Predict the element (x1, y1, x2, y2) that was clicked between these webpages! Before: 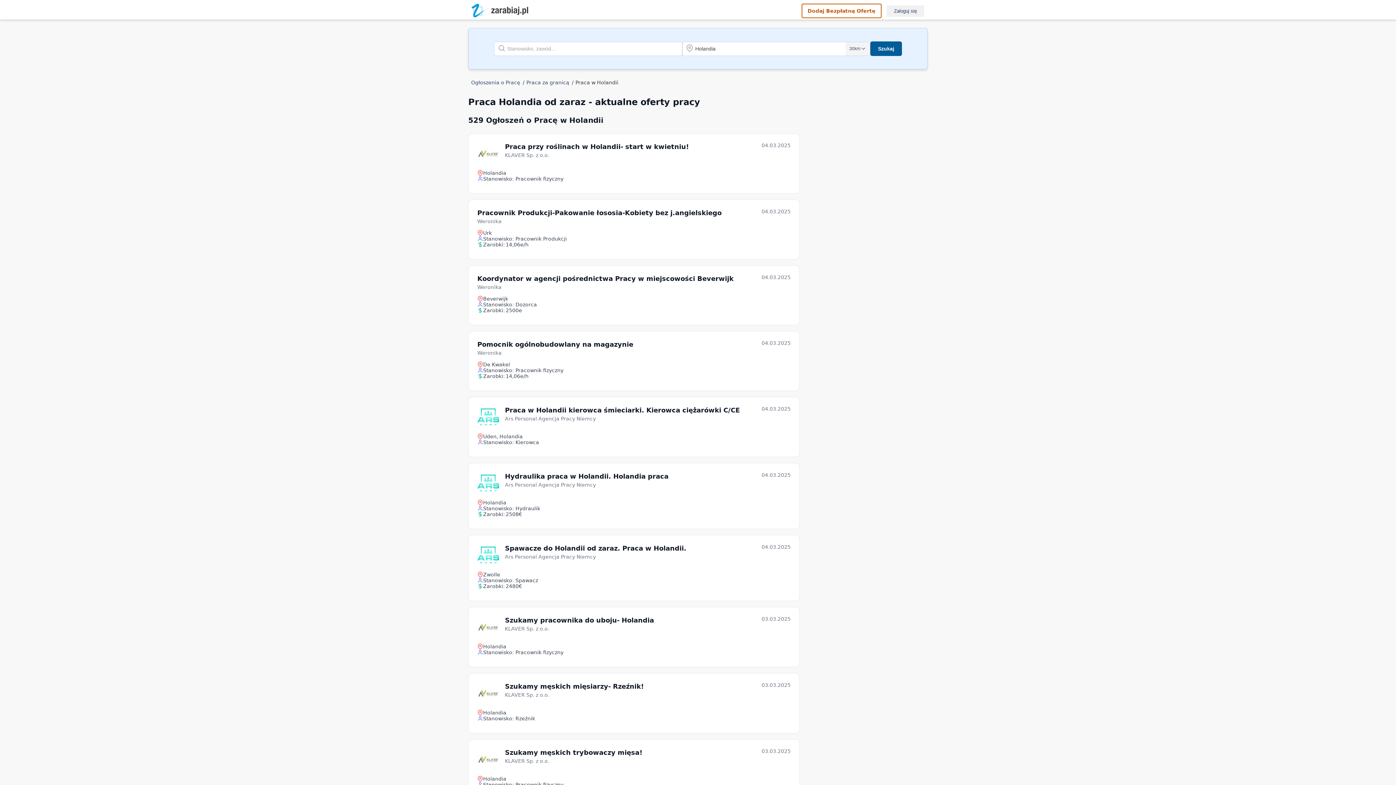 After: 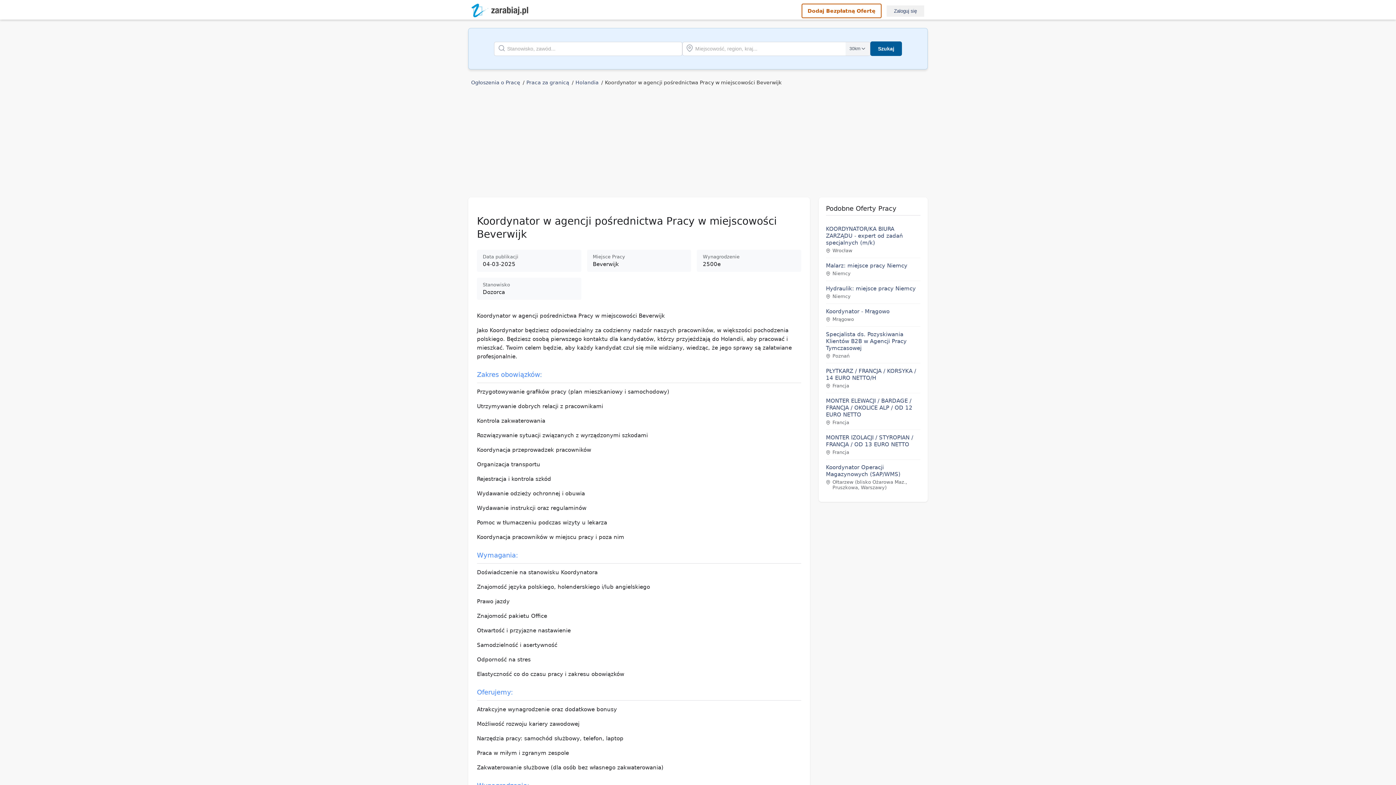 Action: bbox: (477, 274, 733, 282) label: Koordynator w agencji pośrednictwa Pracy w miejscowości Beverwijk